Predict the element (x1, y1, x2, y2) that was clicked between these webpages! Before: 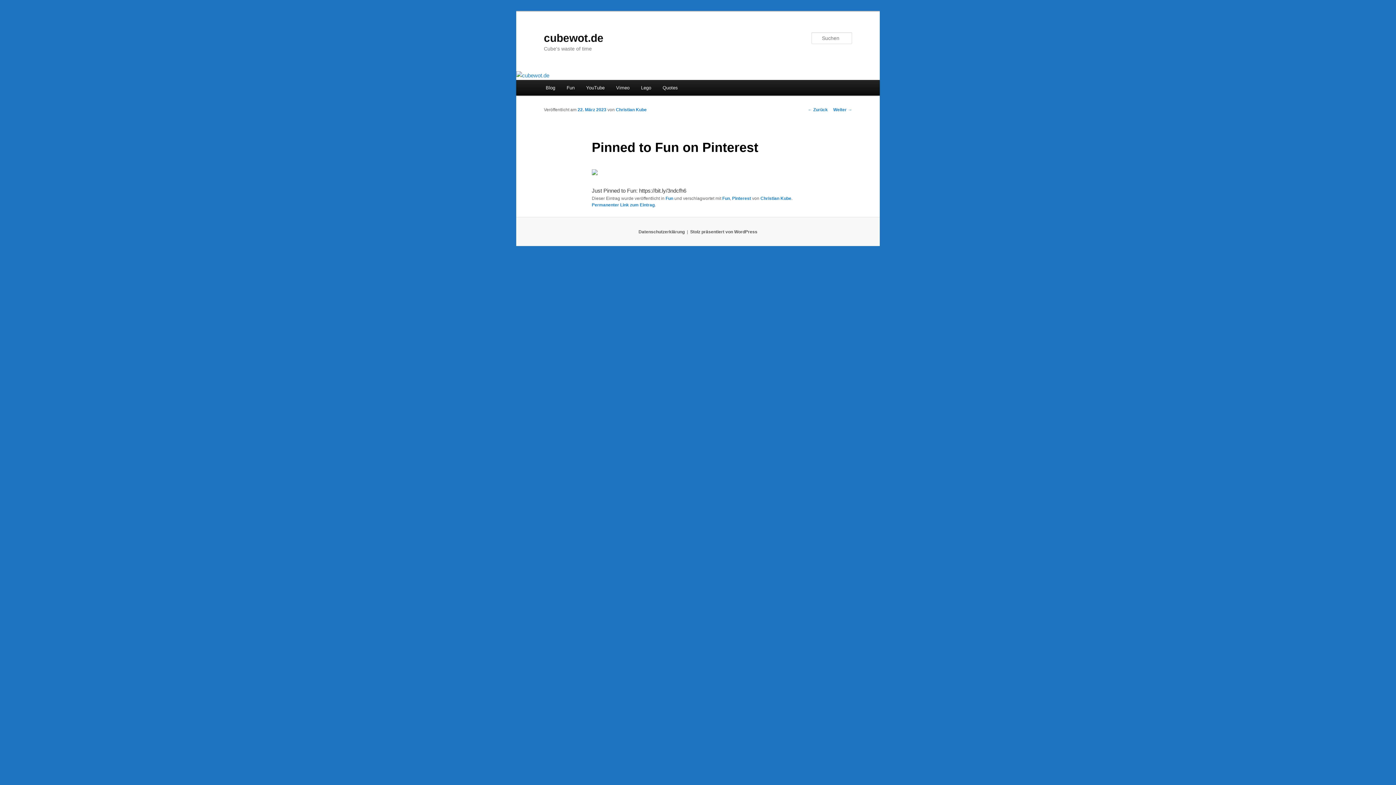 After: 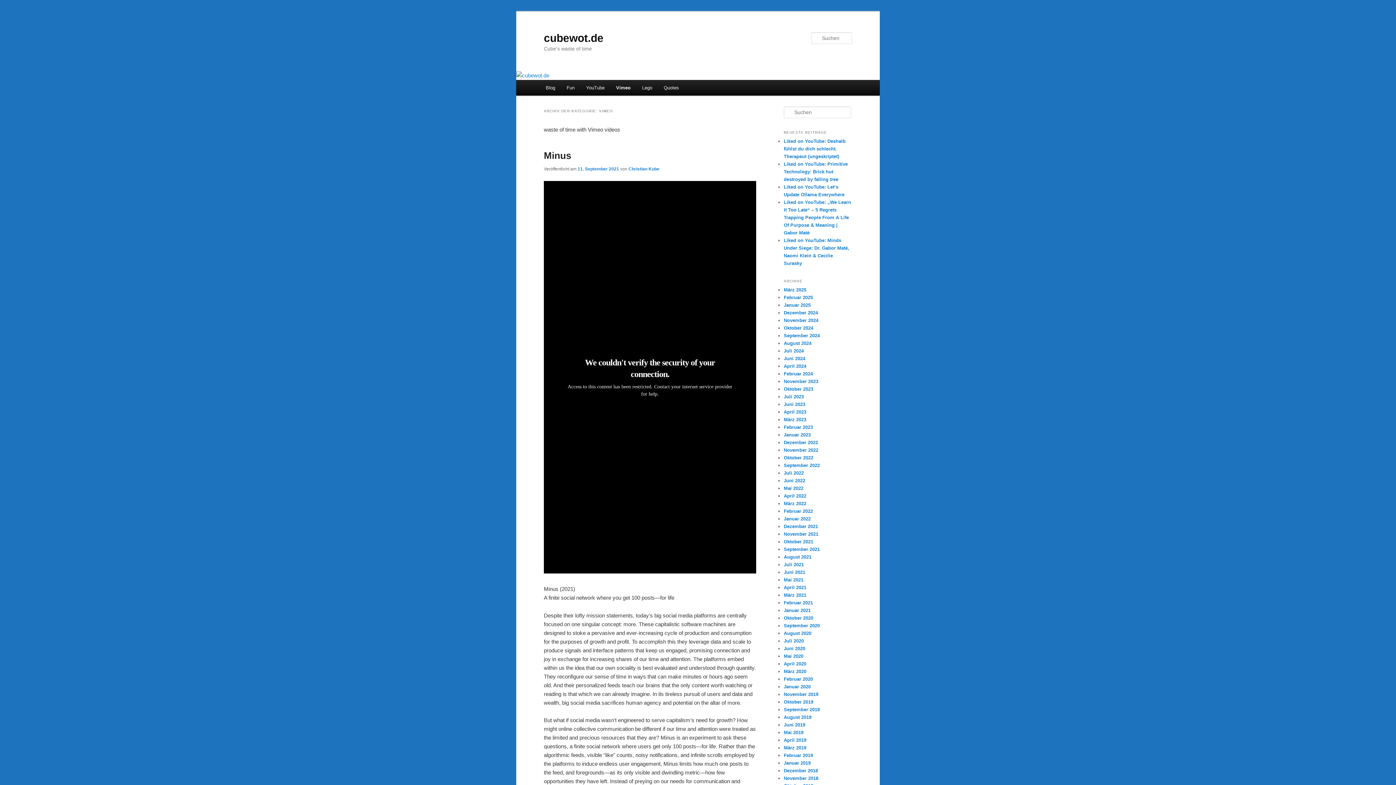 Action: label: Vimeo bbox: (610, 80, 635, 95)